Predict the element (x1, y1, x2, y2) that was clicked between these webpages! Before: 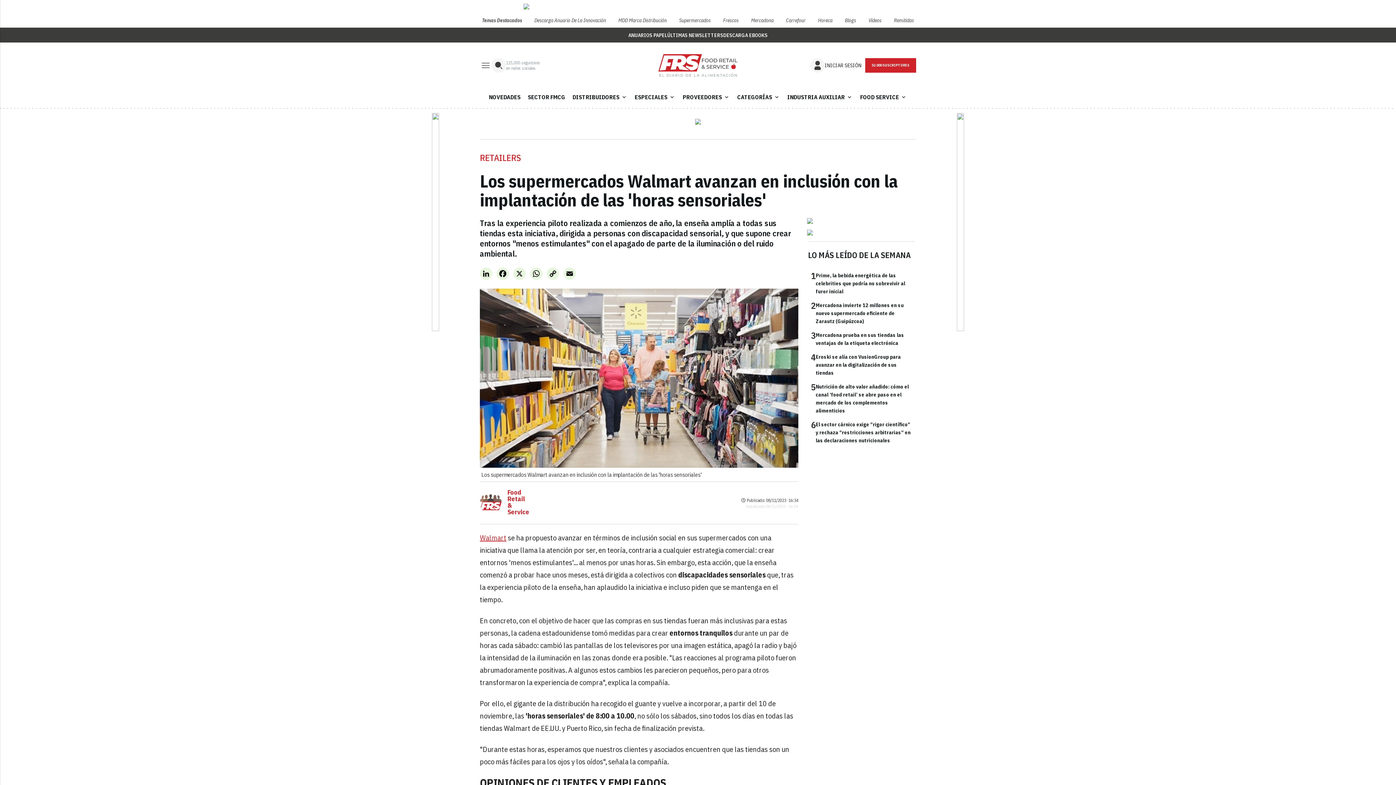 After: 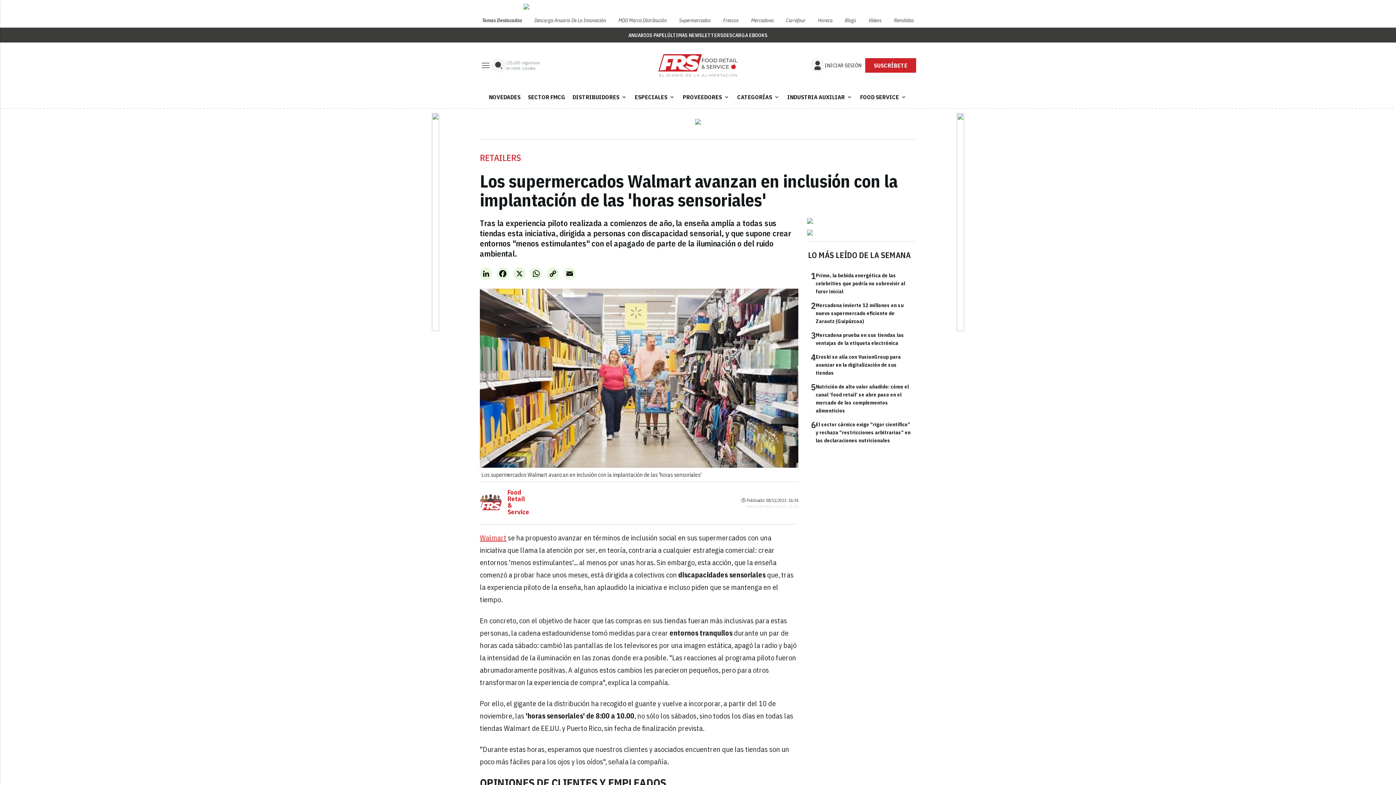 Action: bbox: (432, 113, 439, 331)